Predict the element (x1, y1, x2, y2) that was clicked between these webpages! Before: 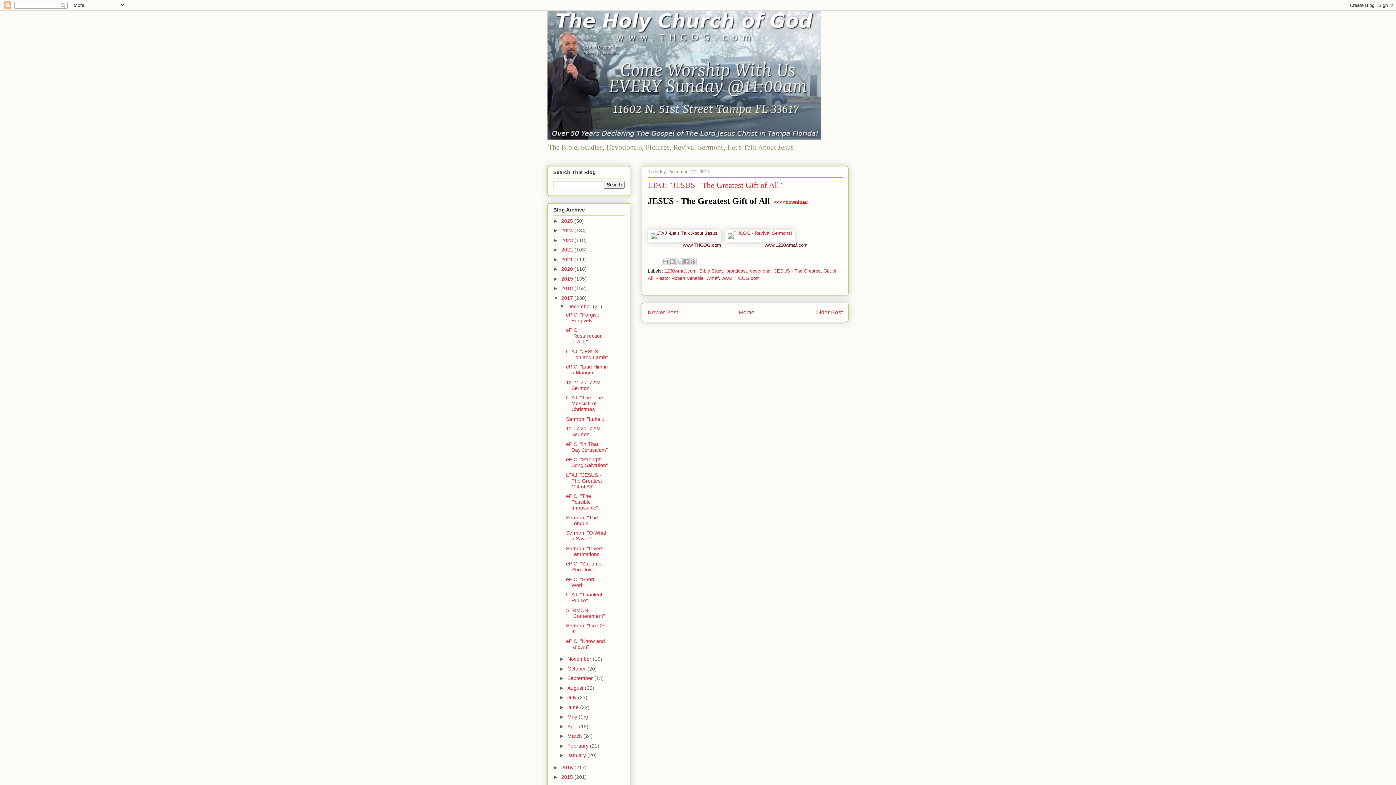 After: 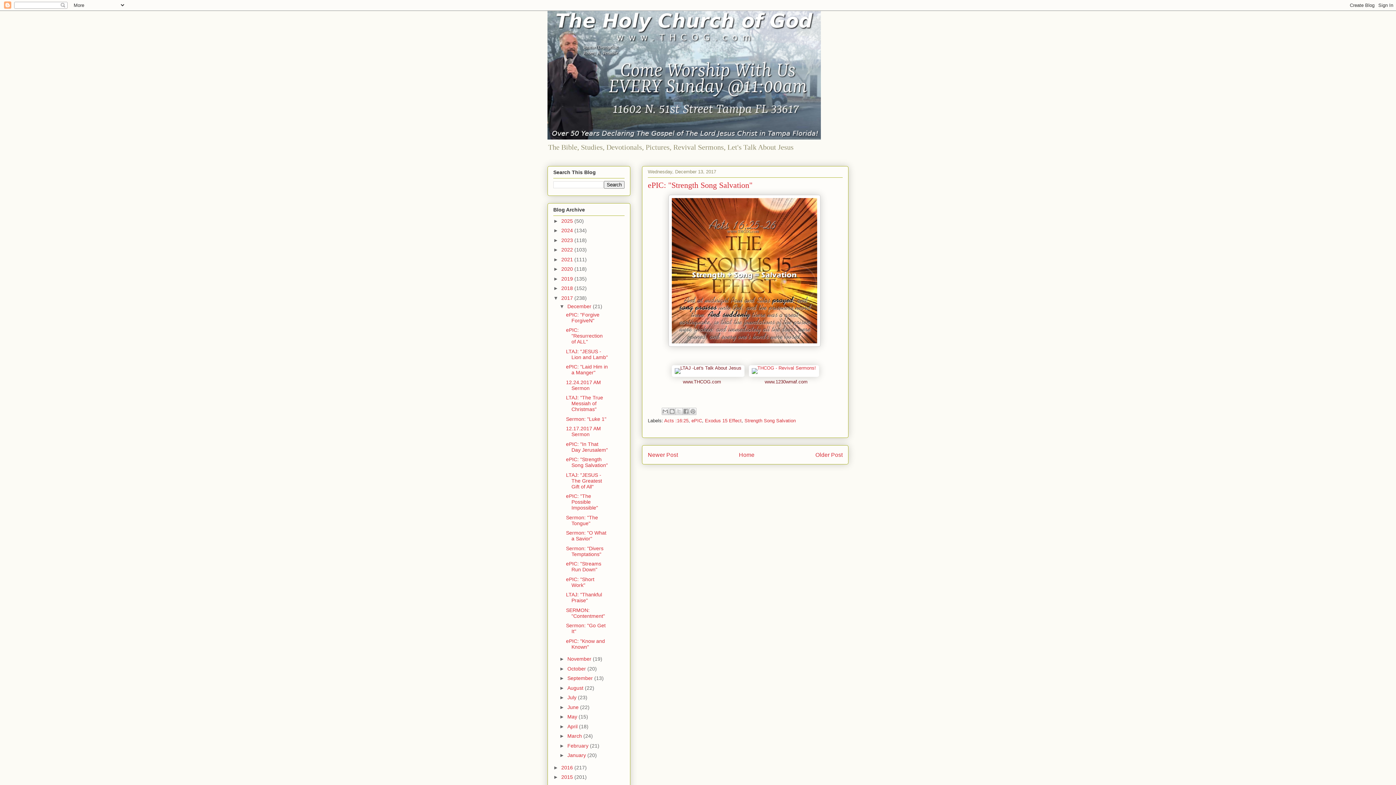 Action: bbox: (648, 309, 678, 315) label: Newer Post